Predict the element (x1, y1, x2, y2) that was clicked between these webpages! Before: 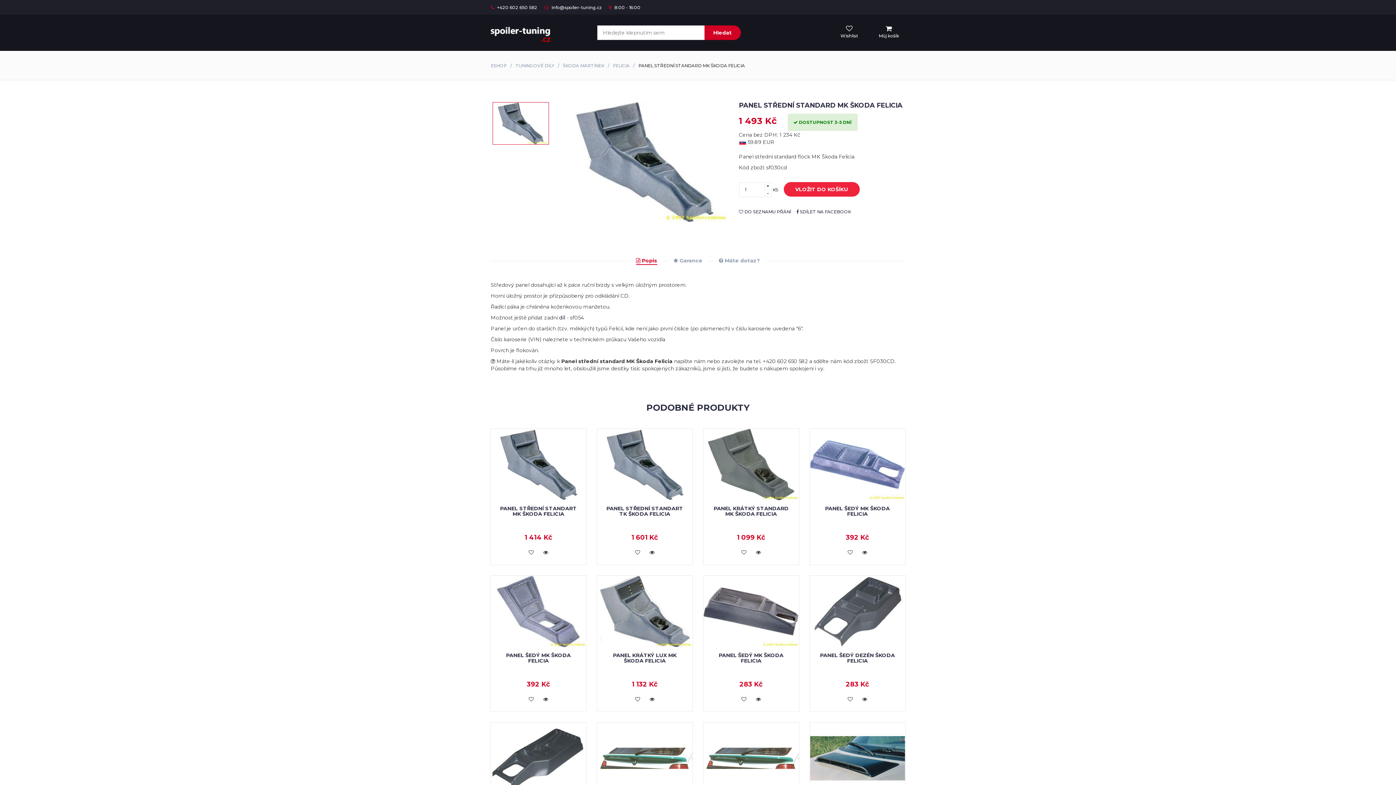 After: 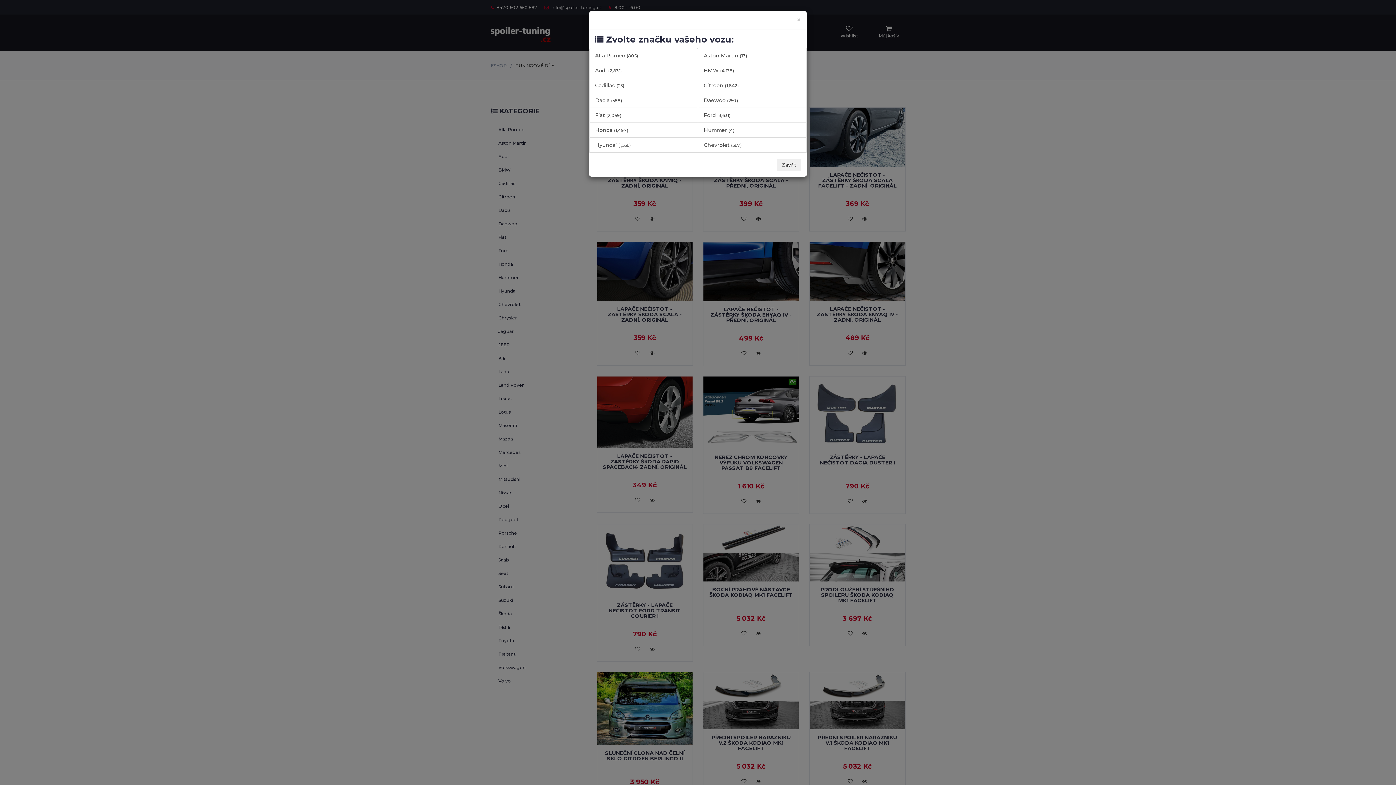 Action: label: TUNINGOVÉ DÍLY bbox: (515, 62, 554, 68)